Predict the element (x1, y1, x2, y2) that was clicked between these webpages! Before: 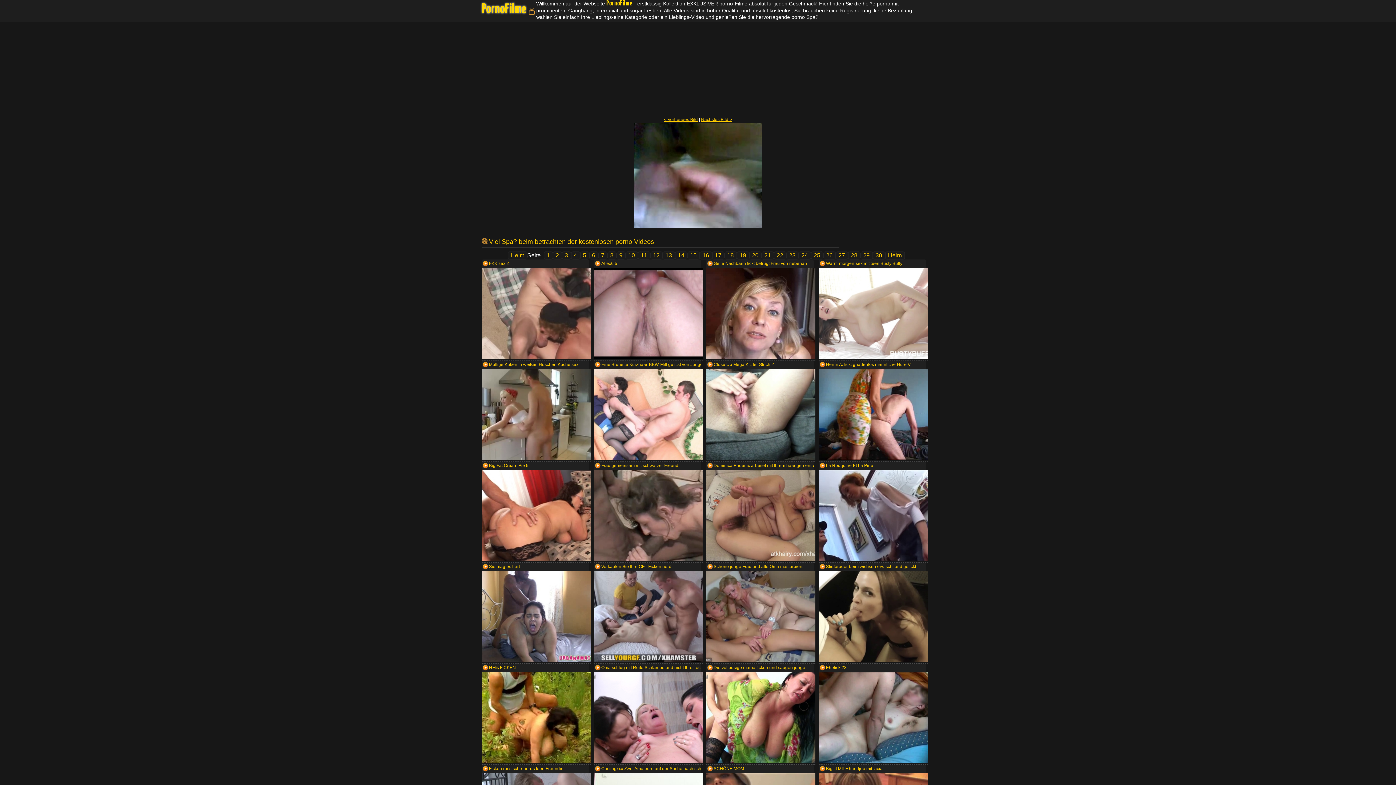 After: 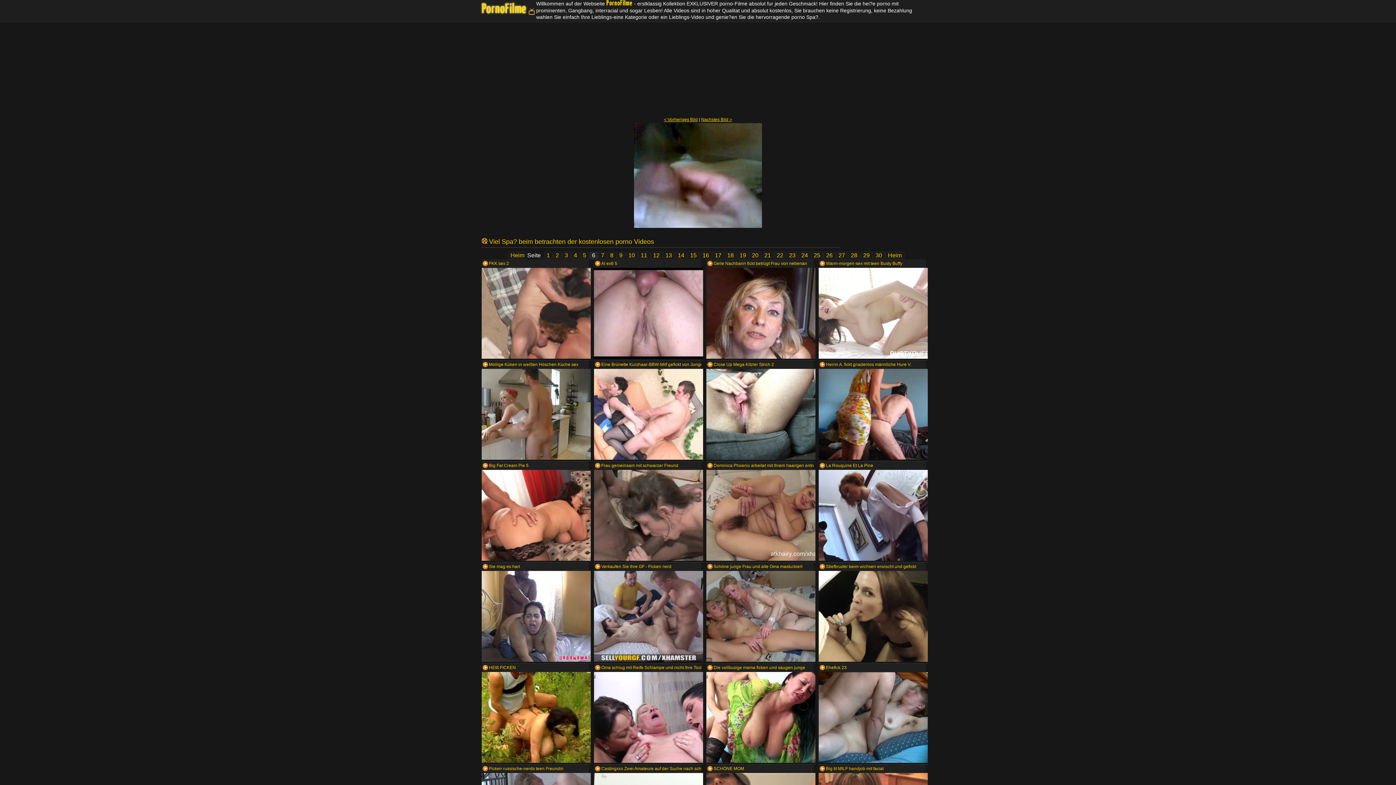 Action: label: 6 bbox: (589, 251, 598, 259)